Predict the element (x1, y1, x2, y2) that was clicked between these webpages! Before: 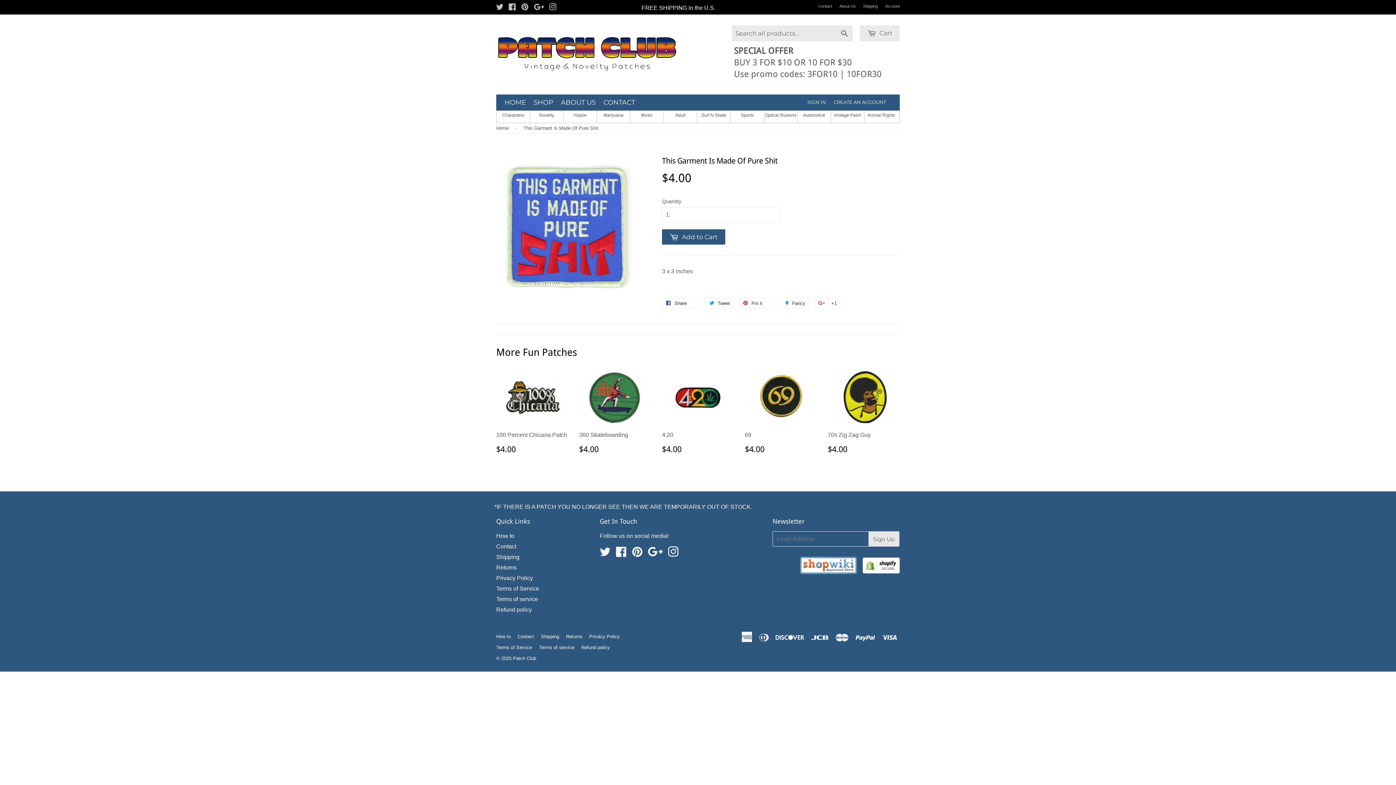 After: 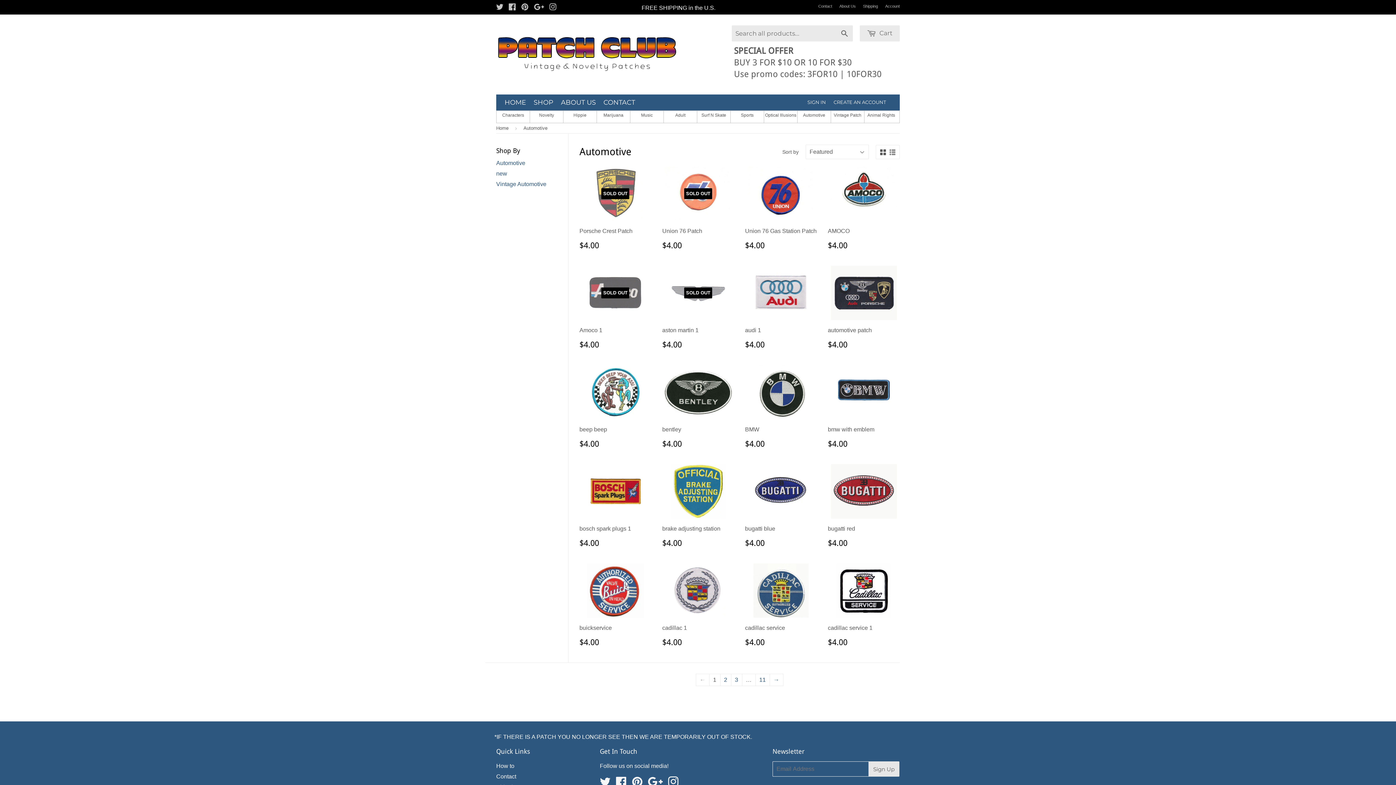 Action: bbox: (803, 112, 825, 117) label: Automotive